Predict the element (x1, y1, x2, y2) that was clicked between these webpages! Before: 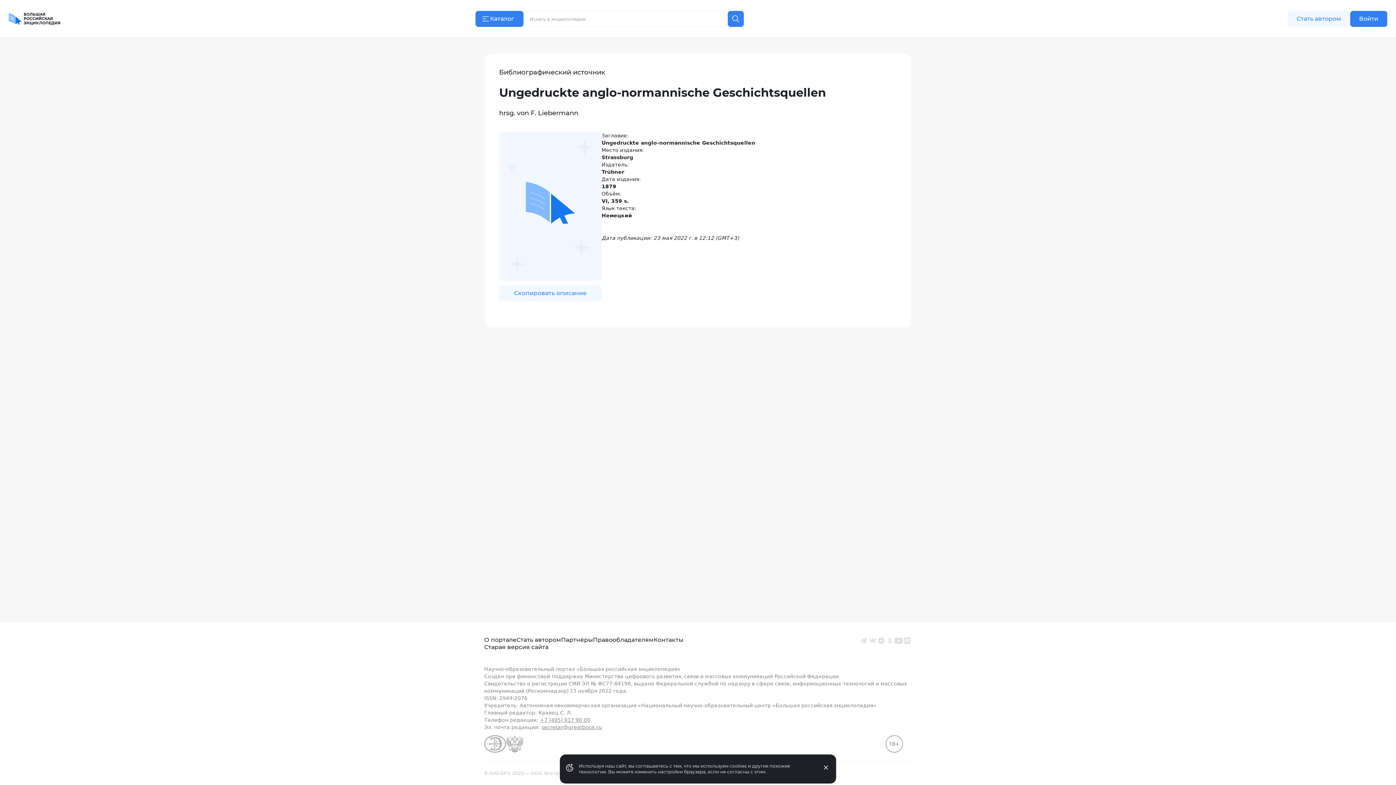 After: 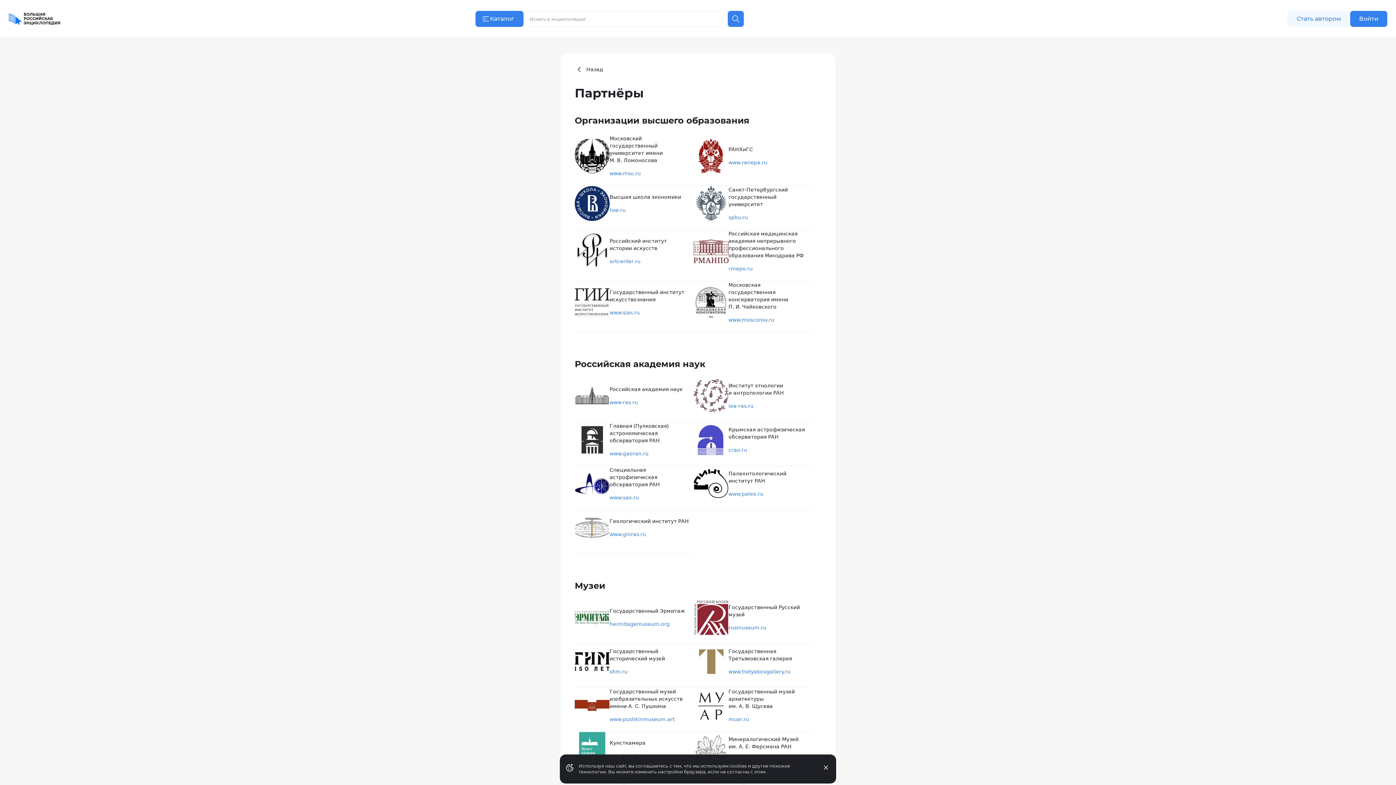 Action: label: Партнёры bbox: (561, 636, 593, 644)